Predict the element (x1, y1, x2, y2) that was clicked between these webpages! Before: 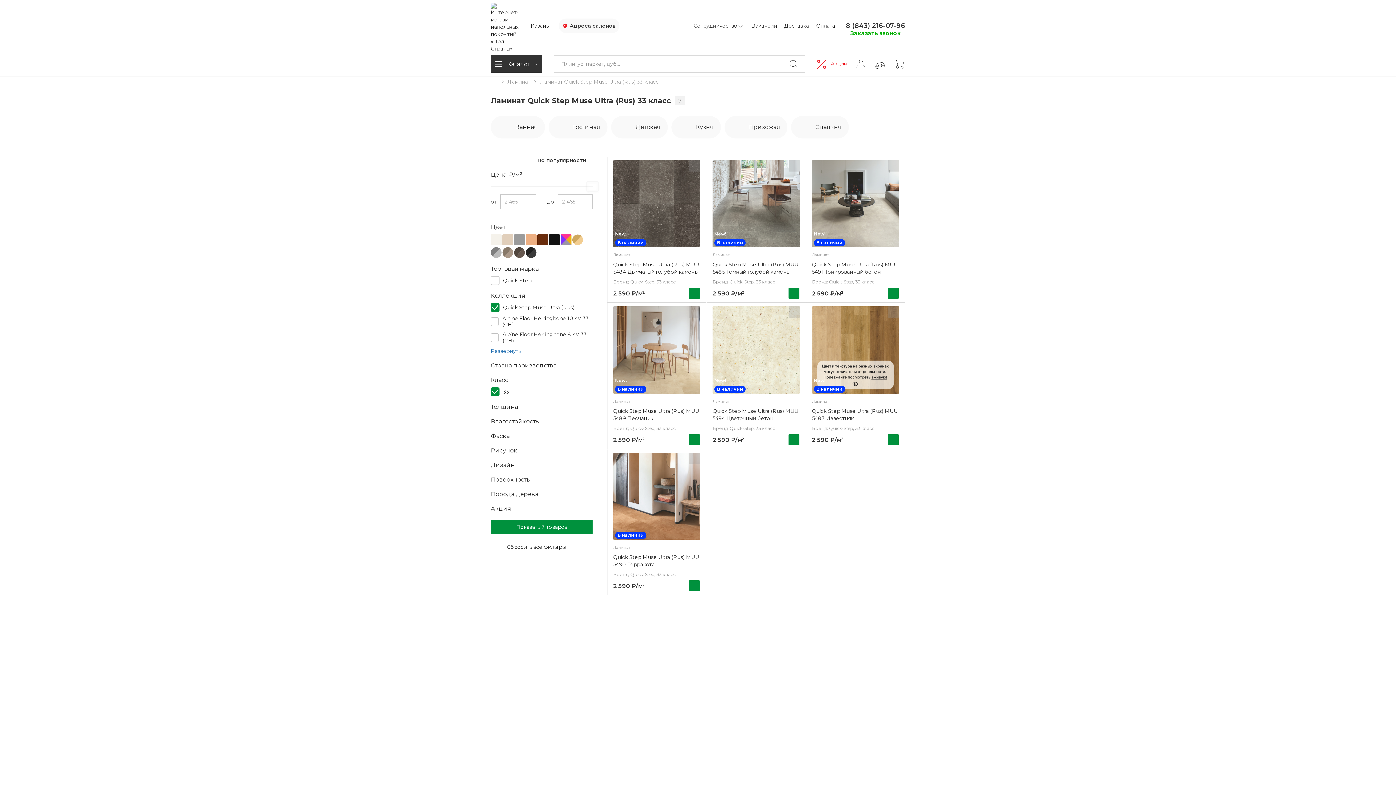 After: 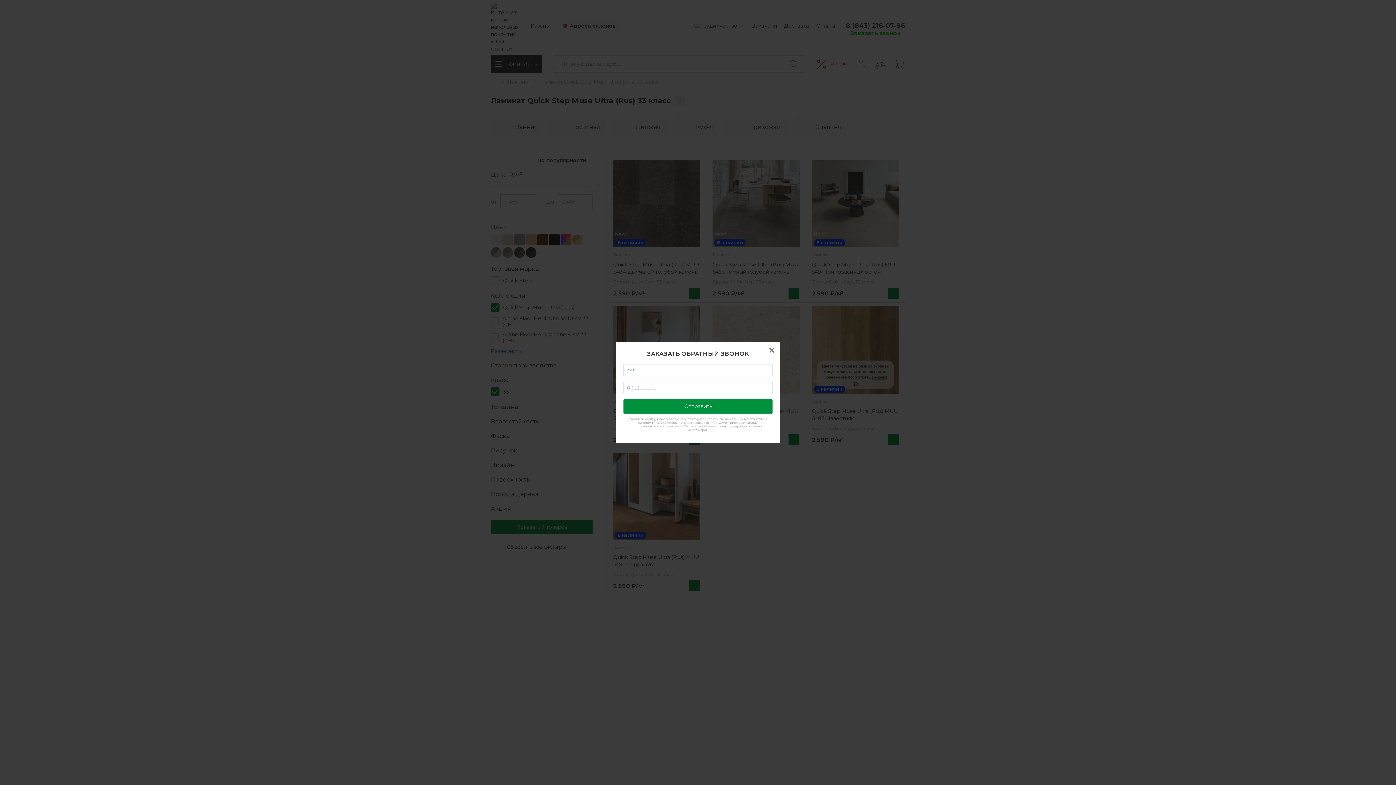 Action: bbox: (850, 30, 901, 35) label: Заказать звонок